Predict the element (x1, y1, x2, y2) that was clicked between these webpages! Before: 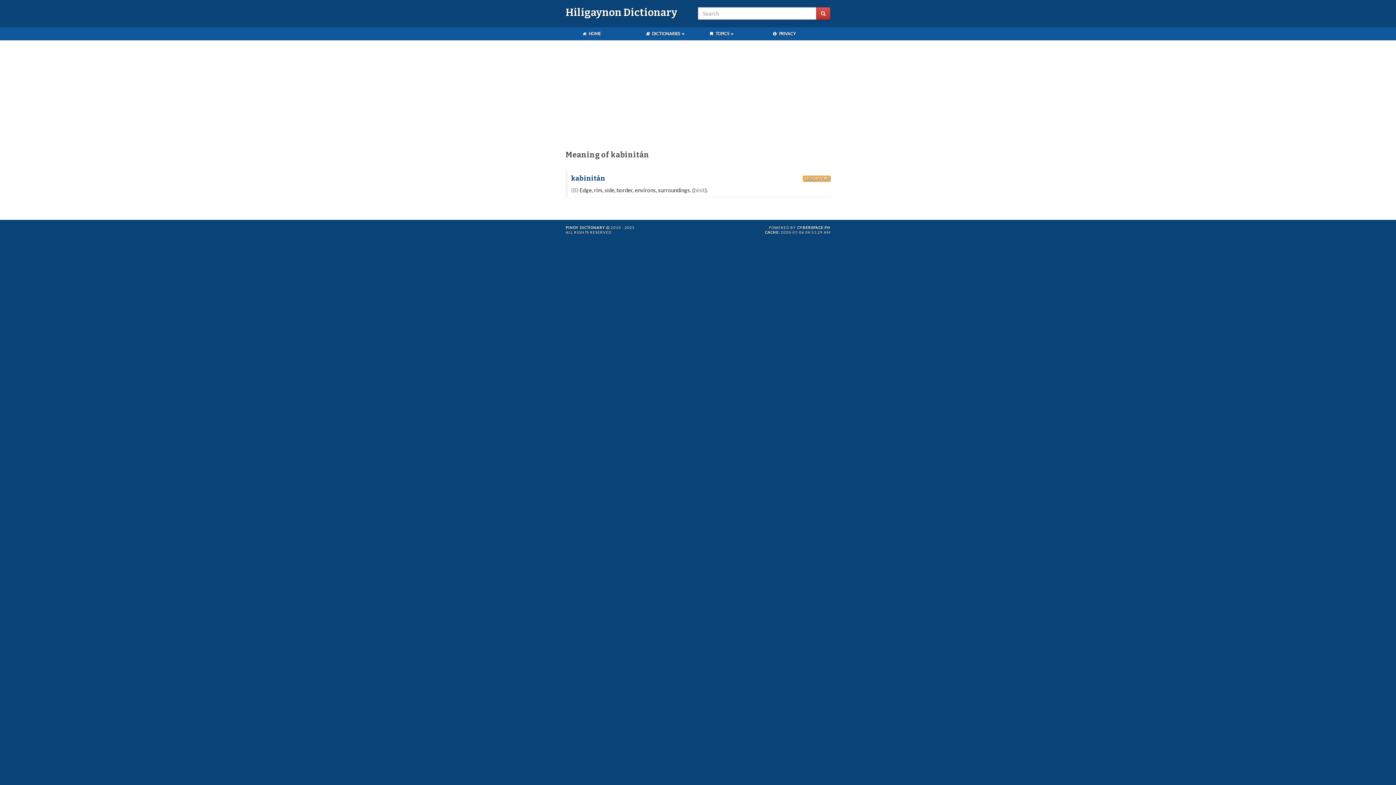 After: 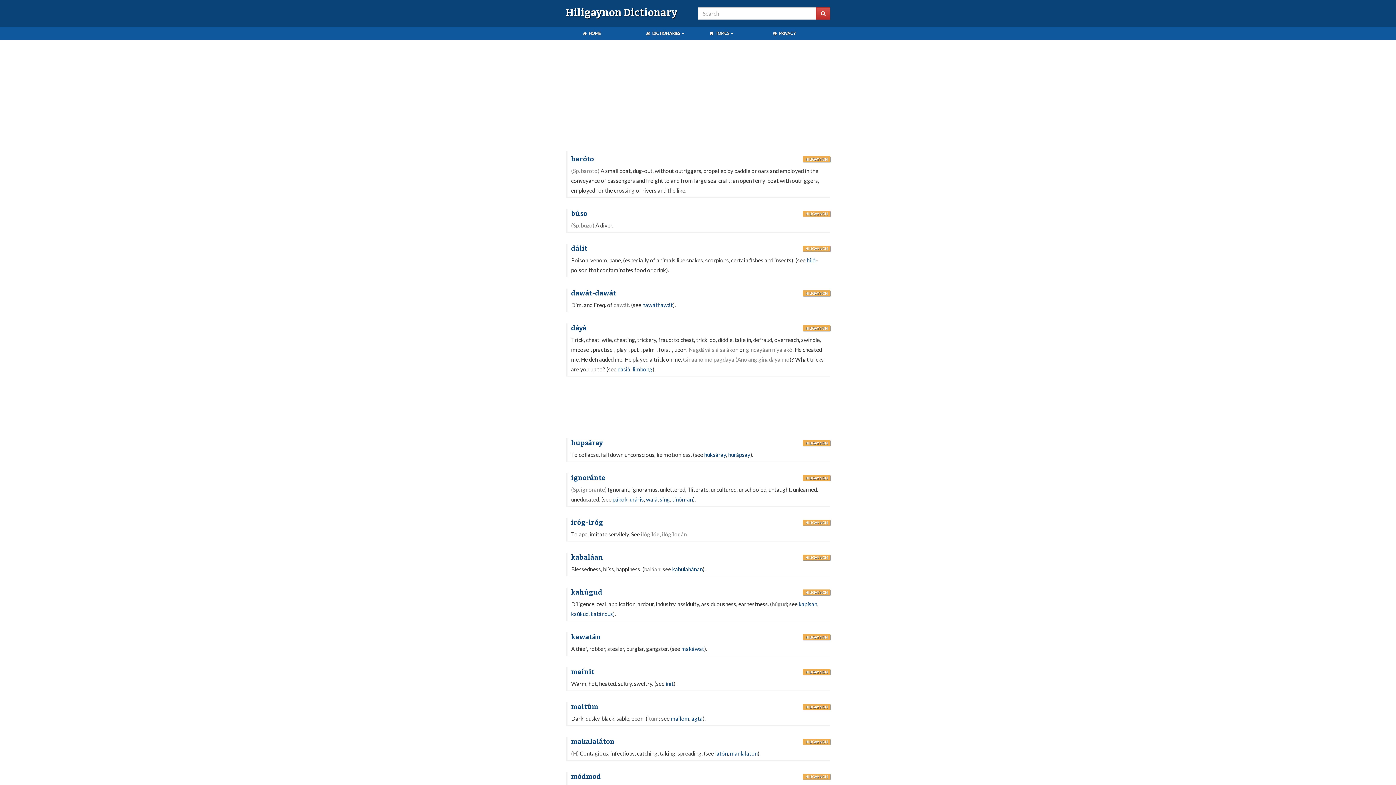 Action: label: Hiligaynon Dictionary bbox: (565, 6, 677, 18)